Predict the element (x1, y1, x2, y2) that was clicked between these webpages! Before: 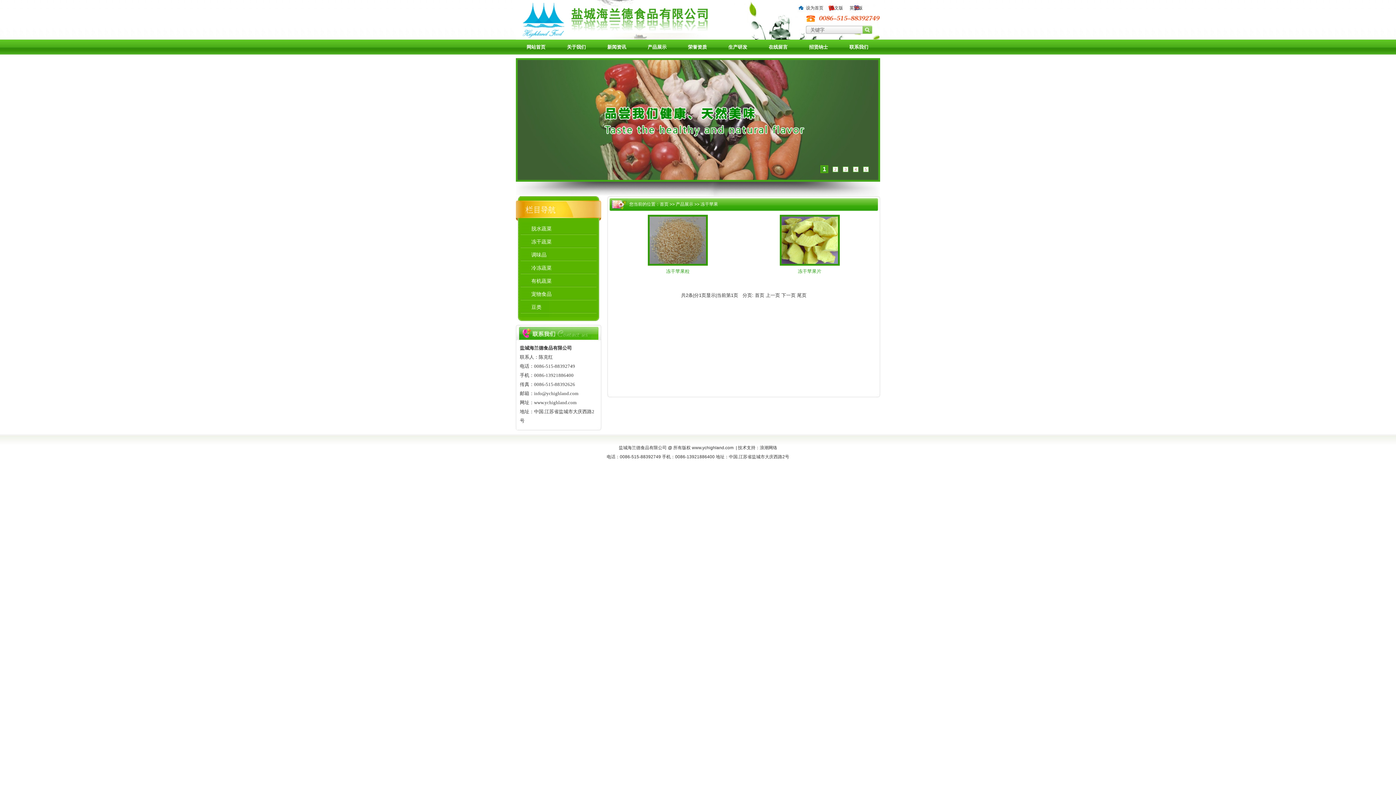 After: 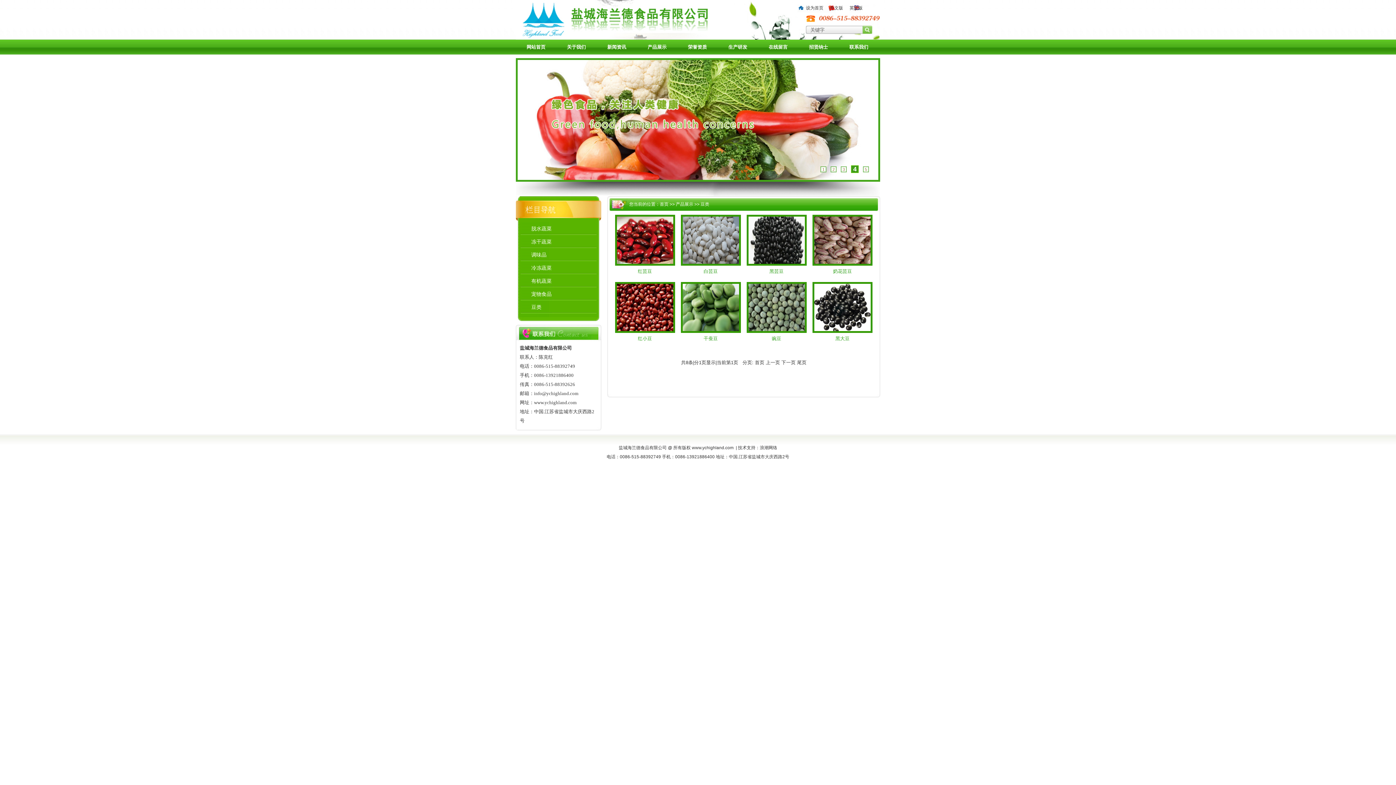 Action: label: 豆类 bbox: (531, 304, 541, 310)